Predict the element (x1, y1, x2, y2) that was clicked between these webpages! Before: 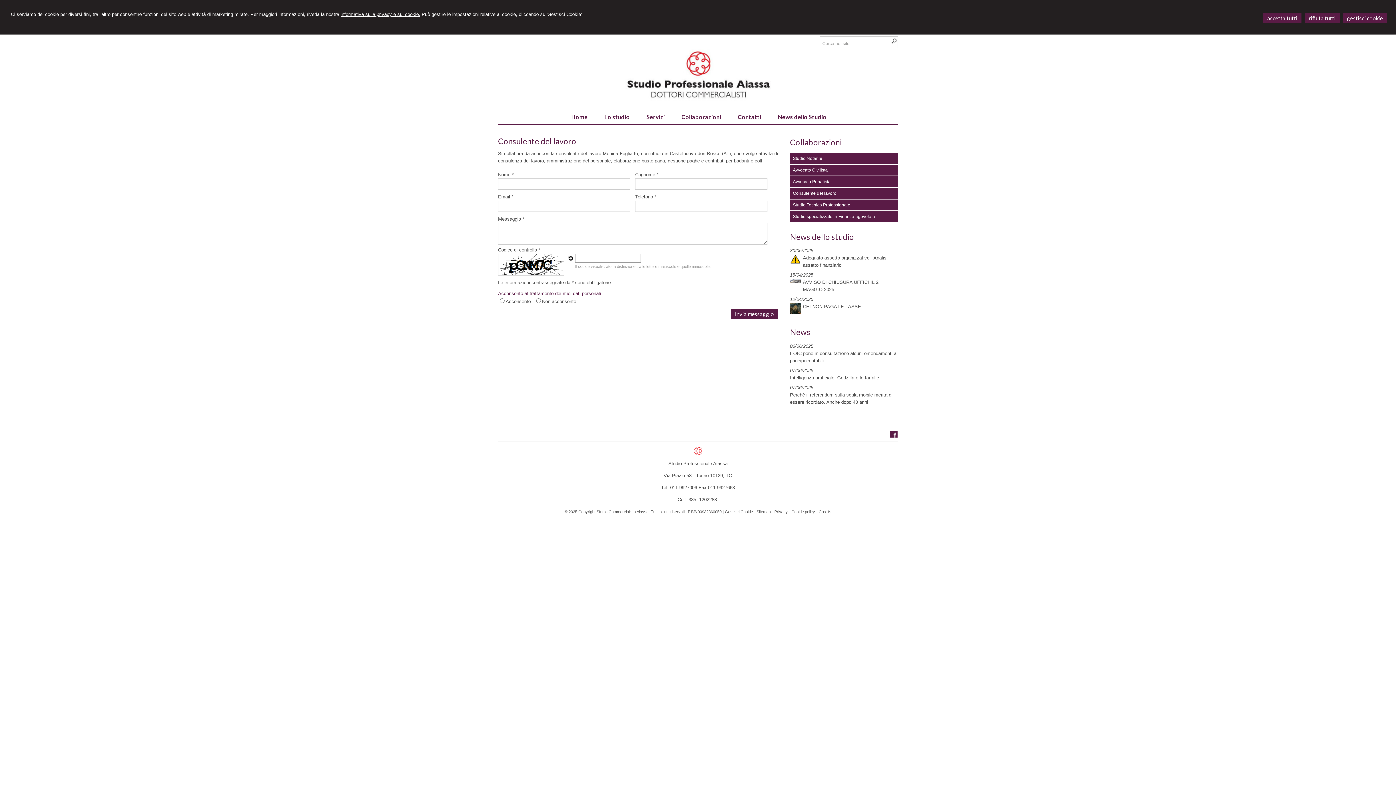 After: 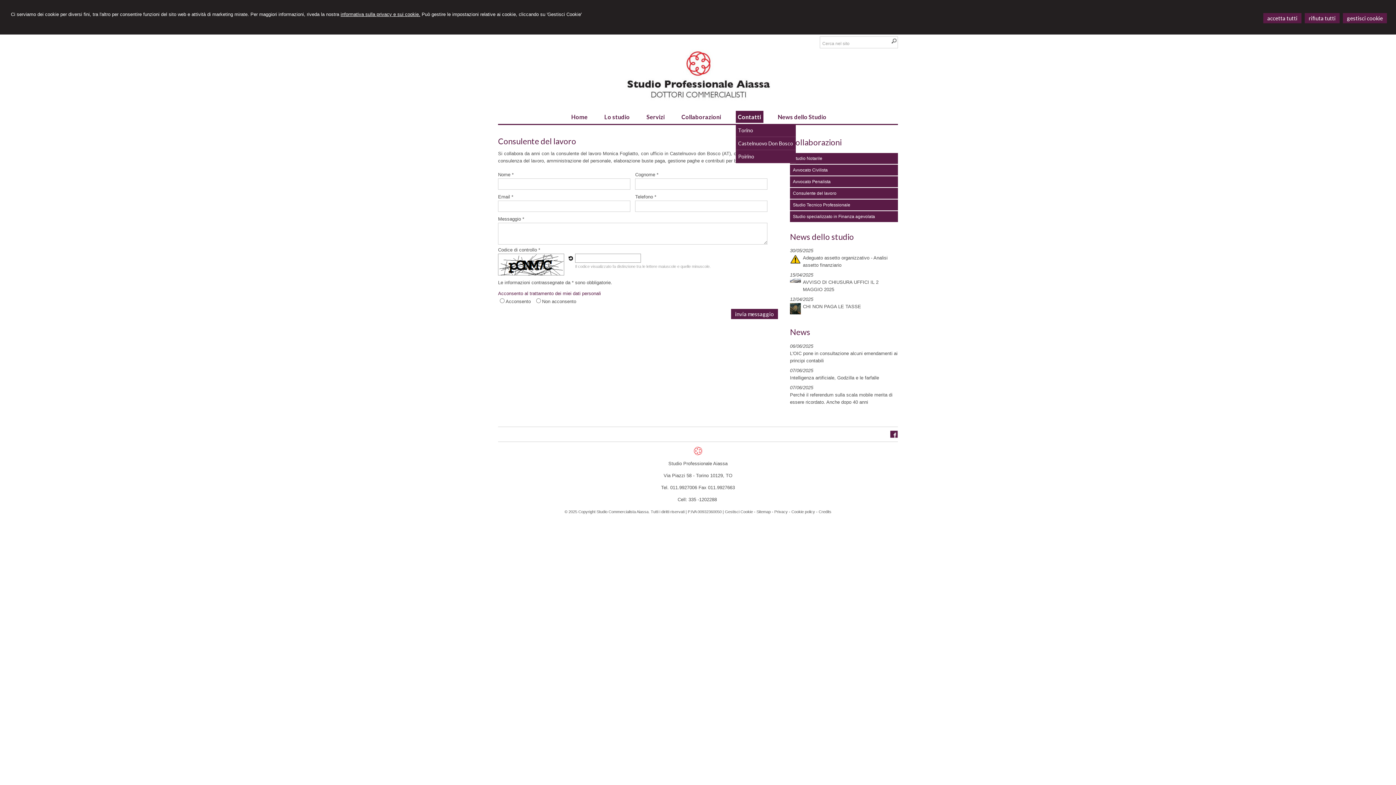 Action: label: Contatti bbox: (735, 110, 763, 122)